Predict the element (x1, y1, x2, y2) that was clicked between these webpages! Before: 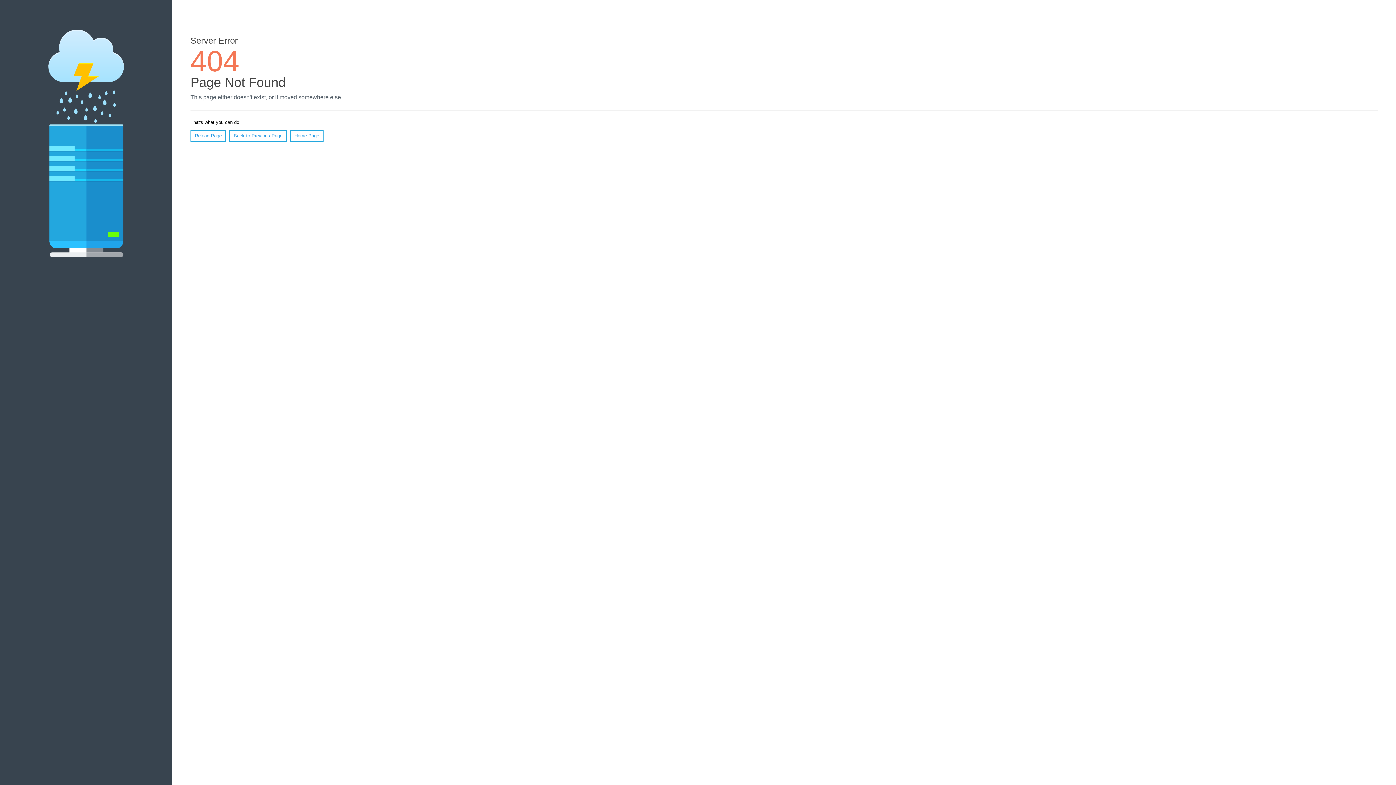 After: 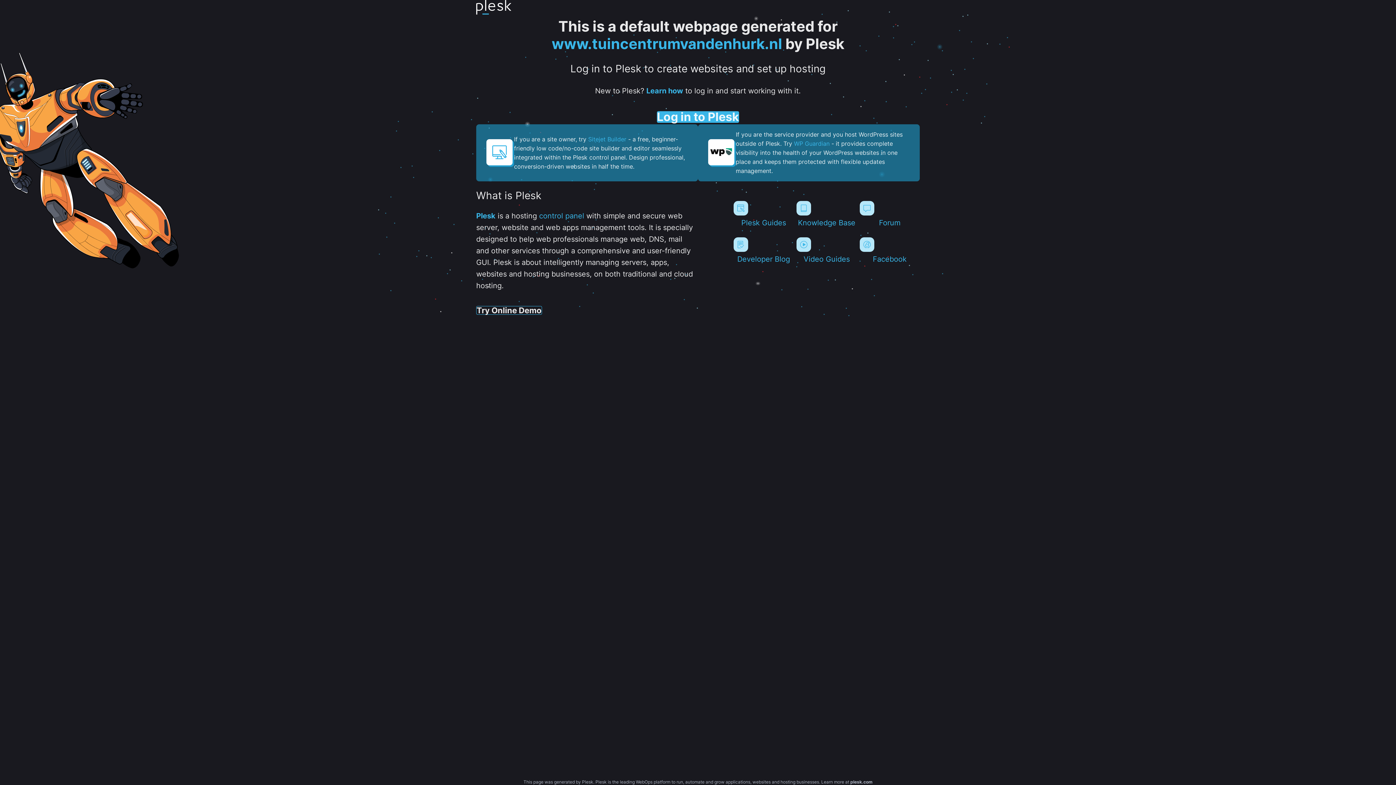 Action: label: Home Page bbox: (290, 130, 323, 141)